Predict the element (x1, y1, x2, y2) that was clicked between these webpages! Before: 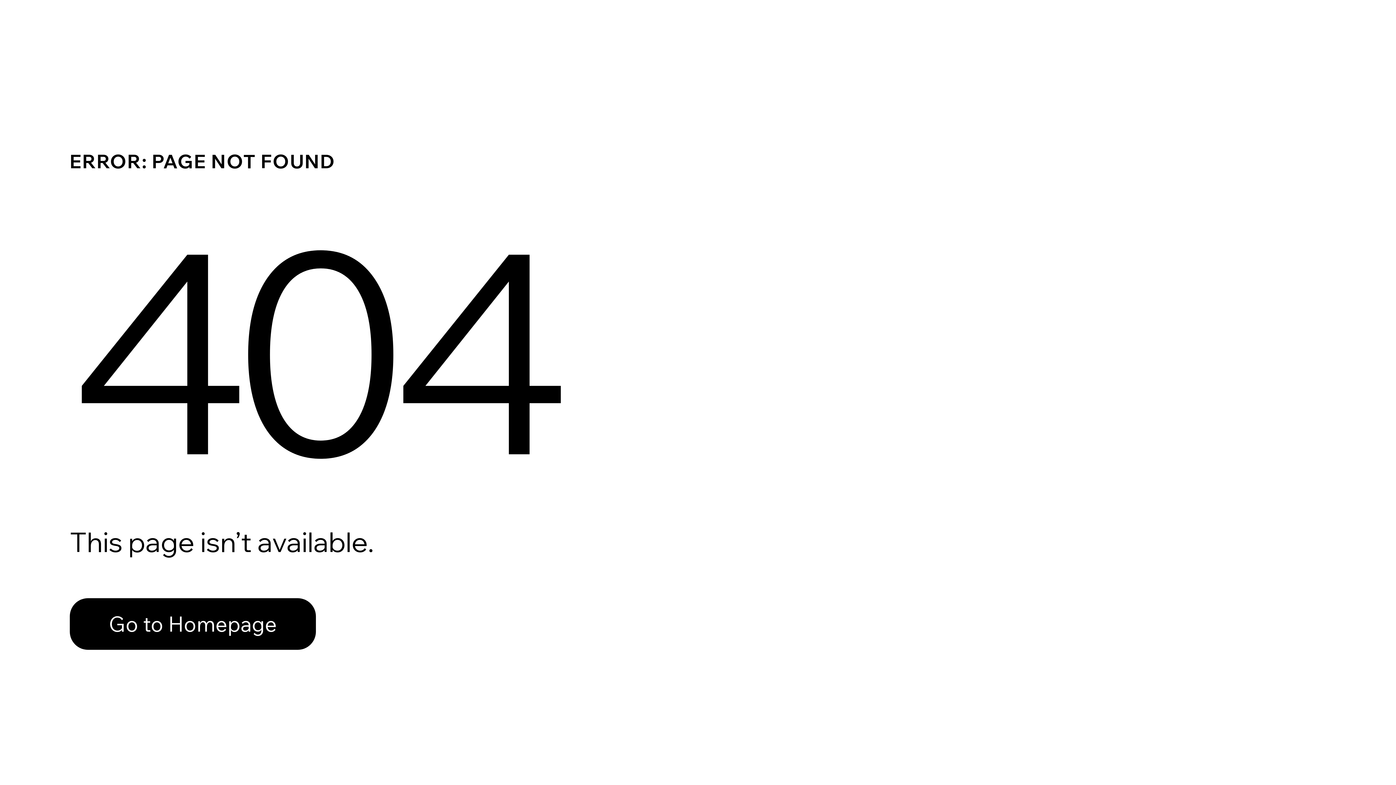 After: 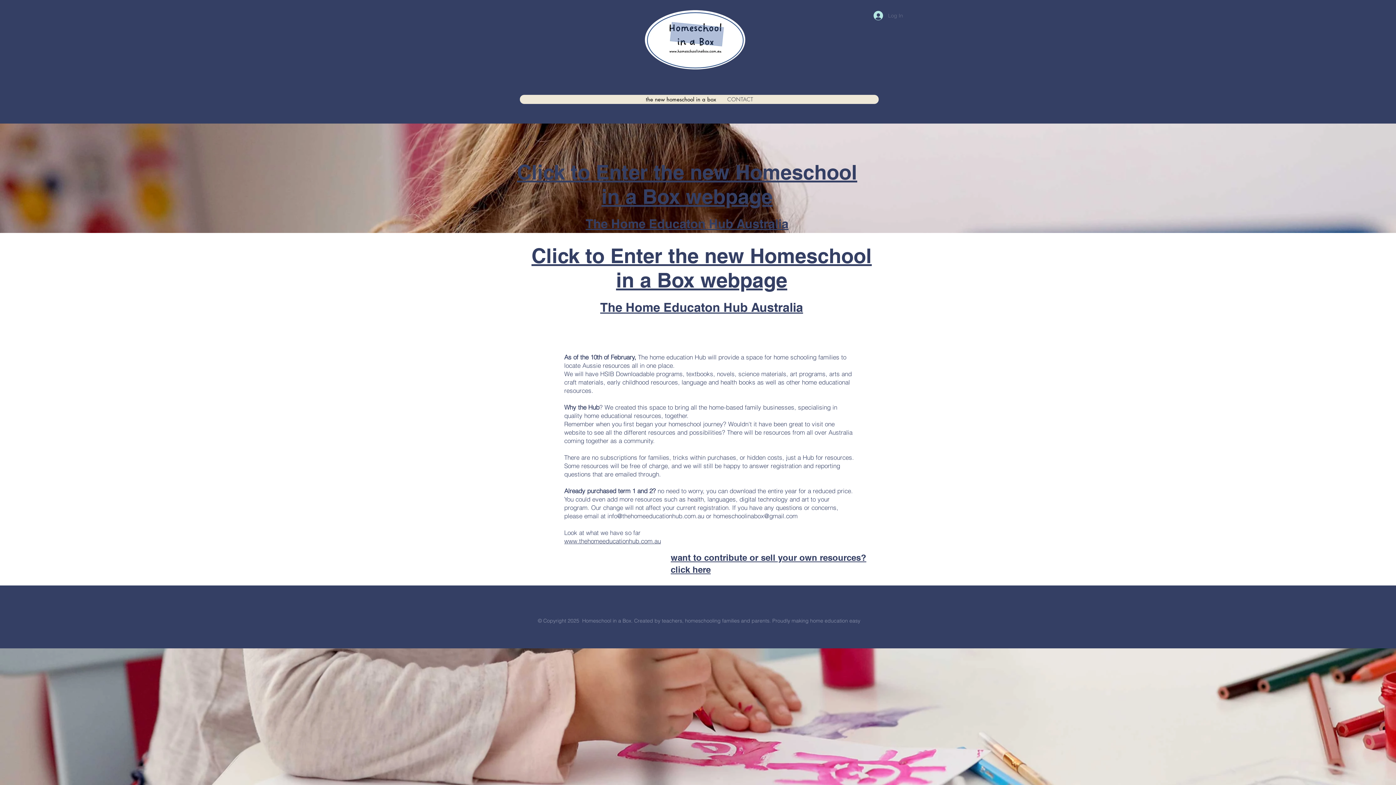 Action: bbox: (69, 582, 768, 659) label: Go to Homepage